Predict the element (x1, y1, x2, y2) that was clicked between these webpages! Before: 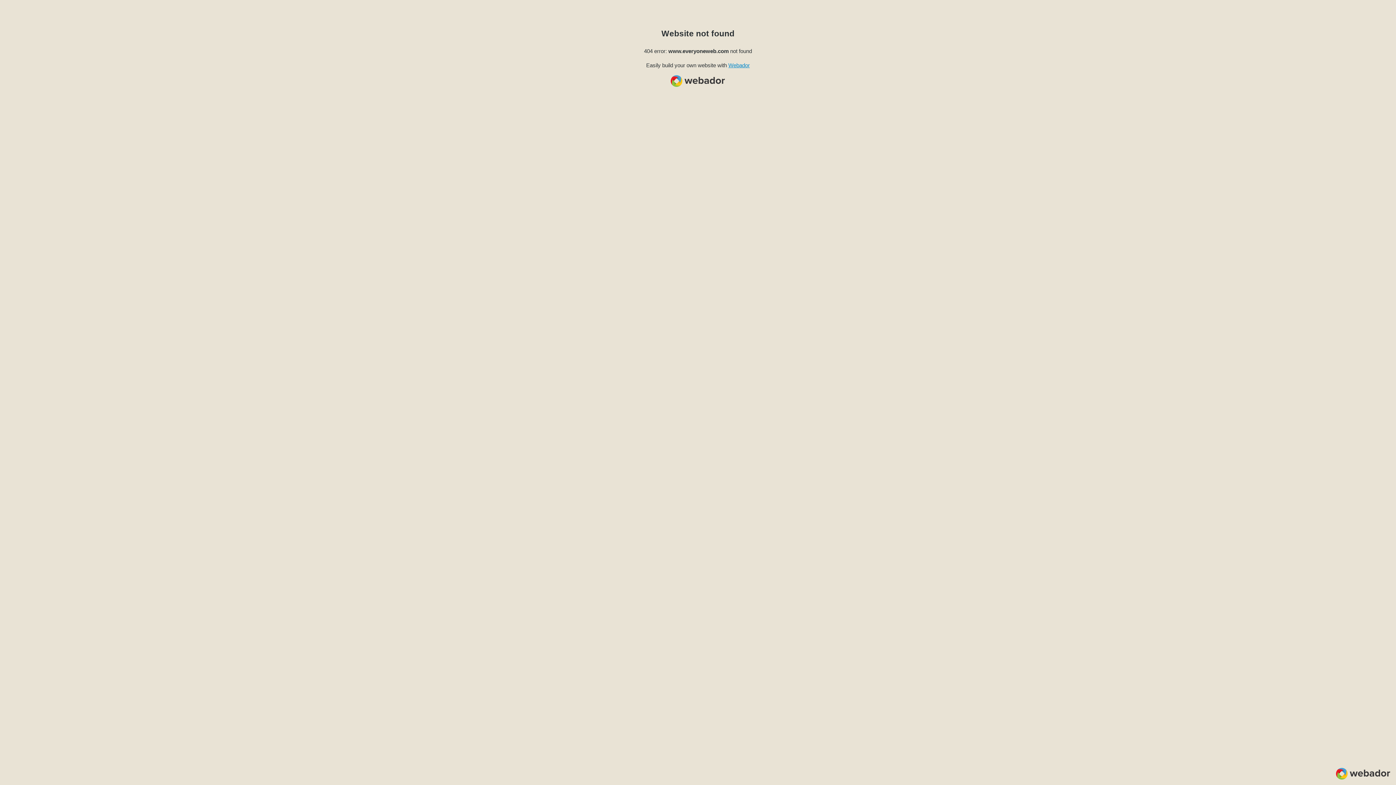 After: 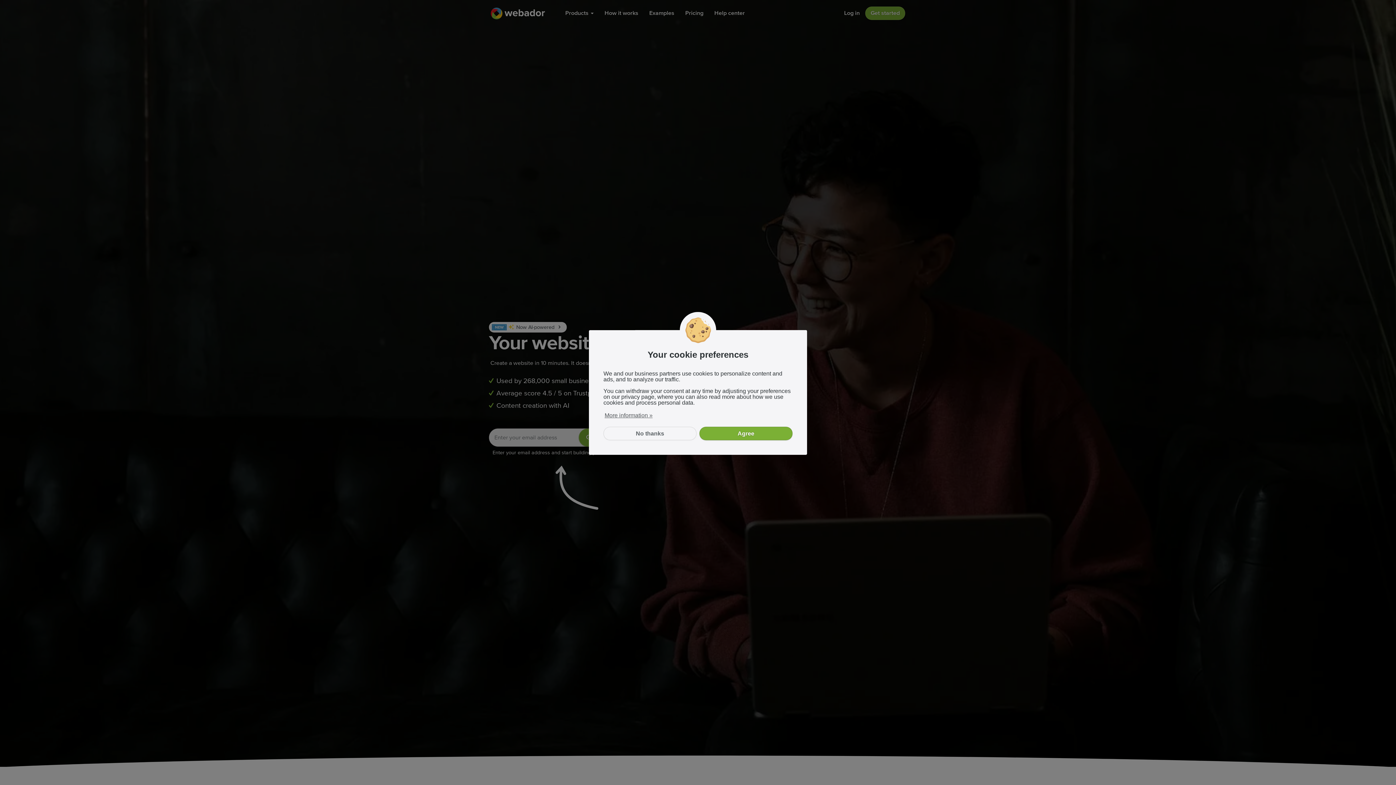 Action: label: Webador bbox: (728, 62, 750, 68)